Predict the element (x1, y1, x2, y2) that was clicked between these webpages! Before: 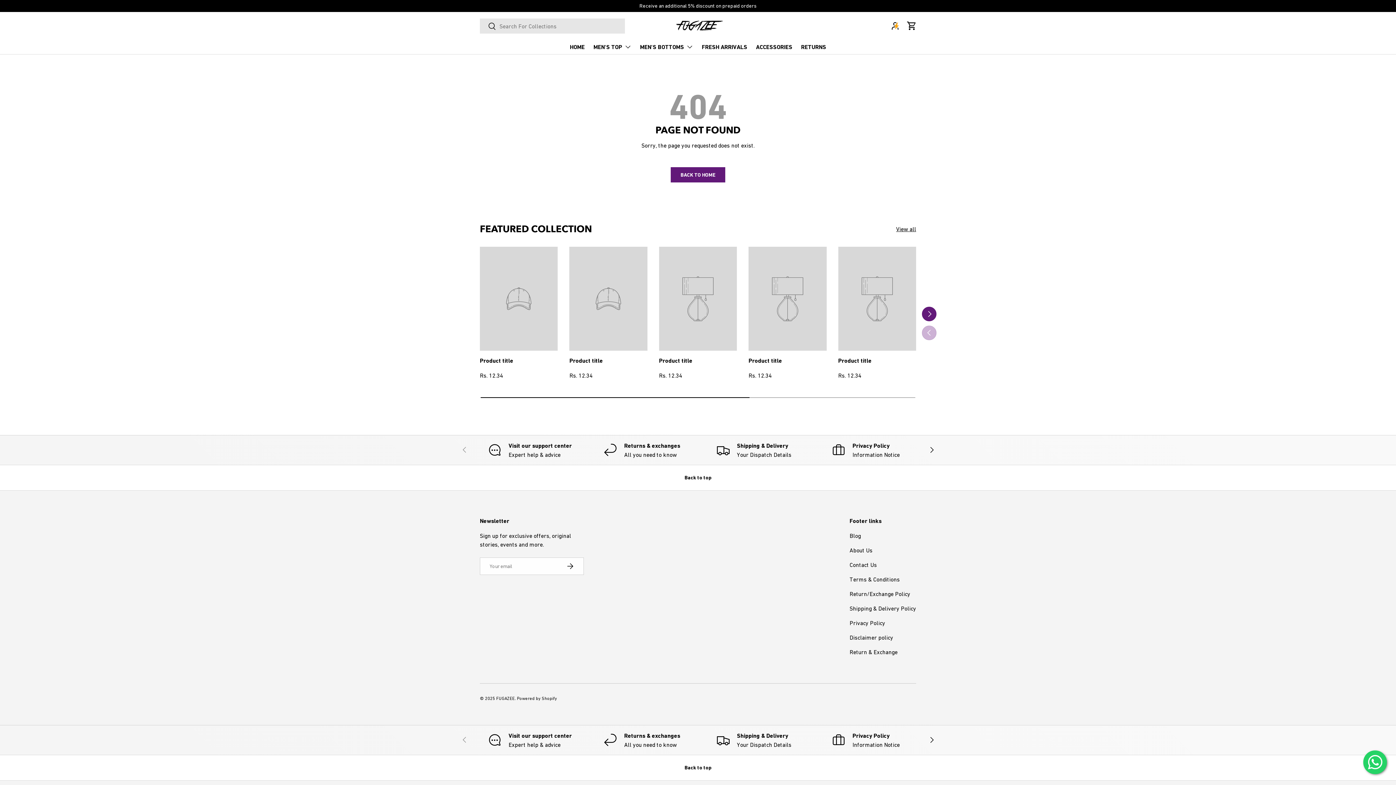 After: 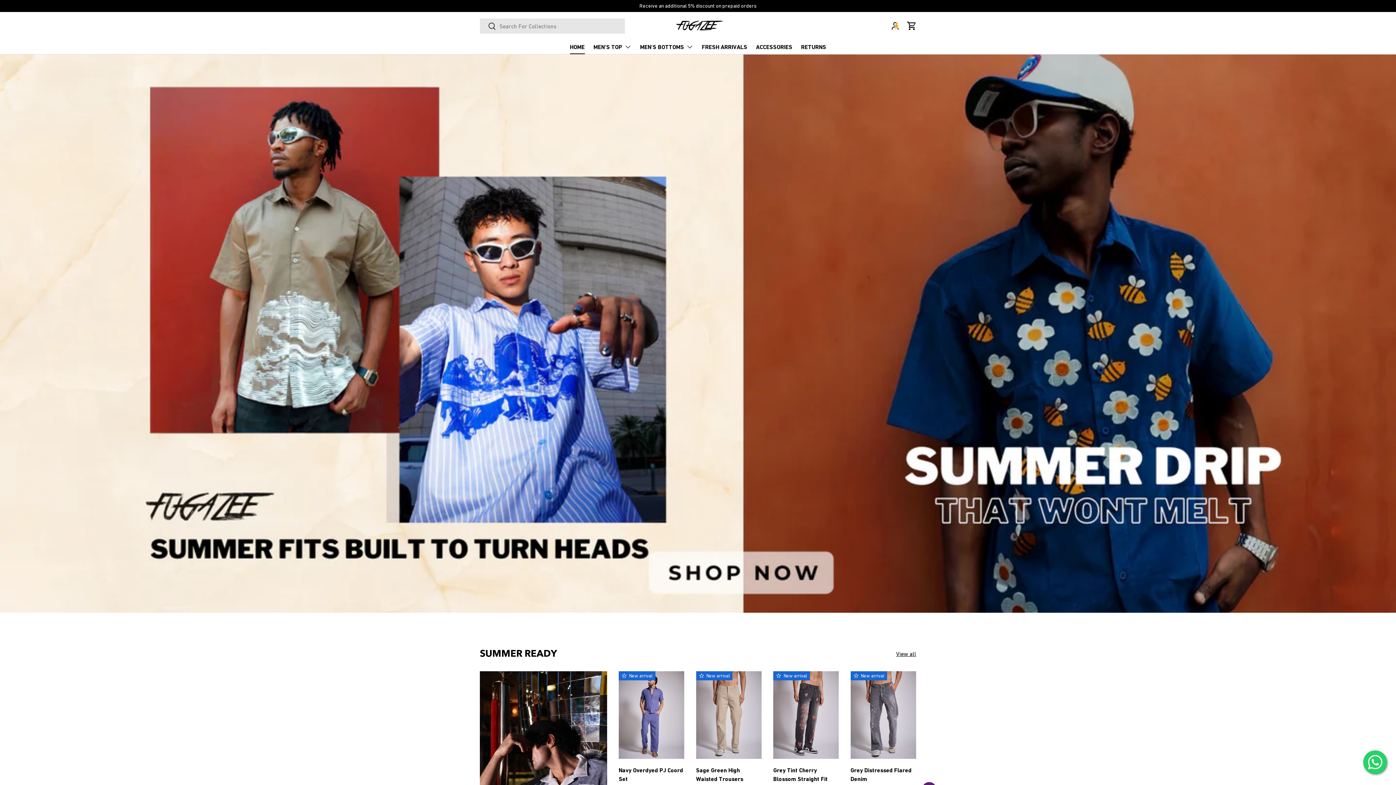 Action: label: BACK TO HOME bbox: (670, 167, 725, 182)